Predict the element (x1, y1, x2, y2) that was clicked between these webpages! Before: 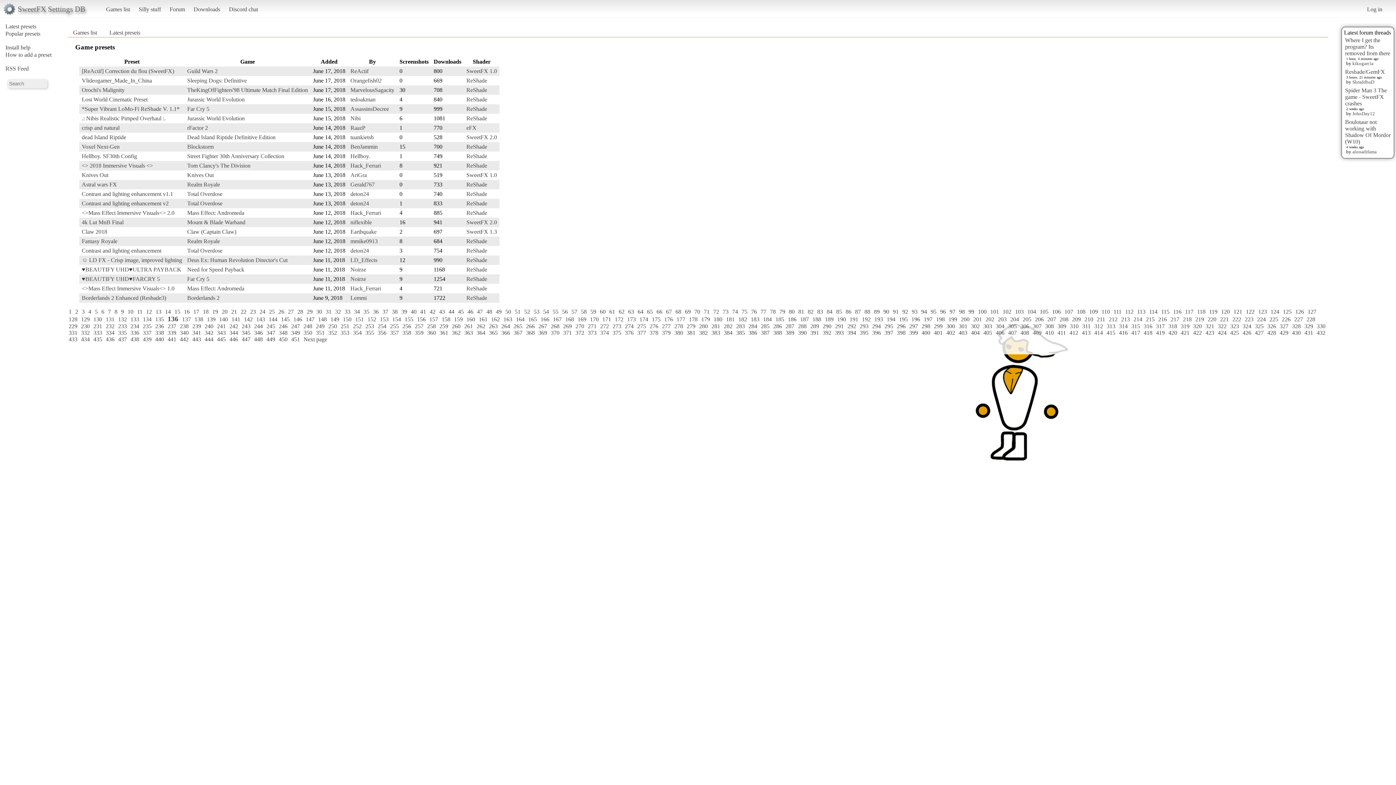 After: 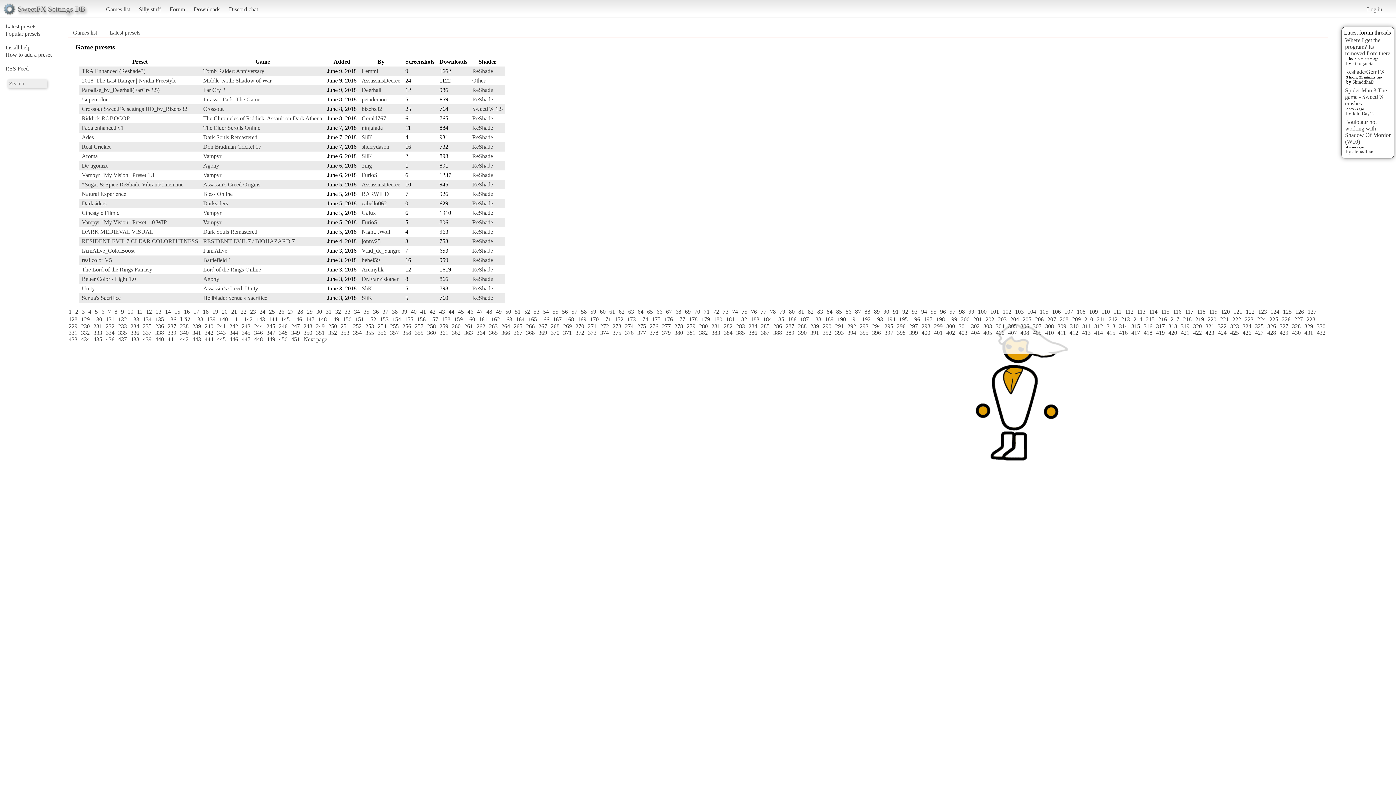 Action: label: Next page bbox: (303, 336, 327, 342)